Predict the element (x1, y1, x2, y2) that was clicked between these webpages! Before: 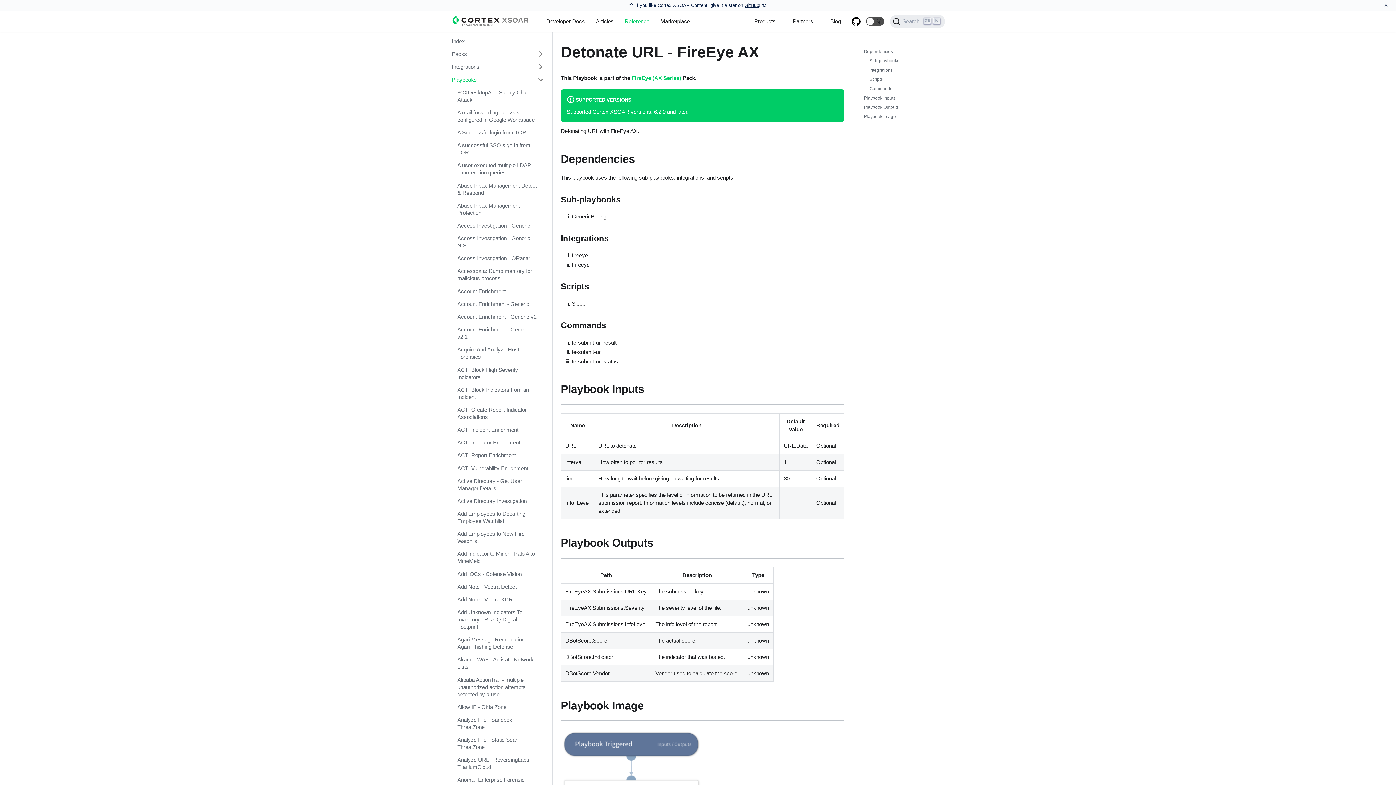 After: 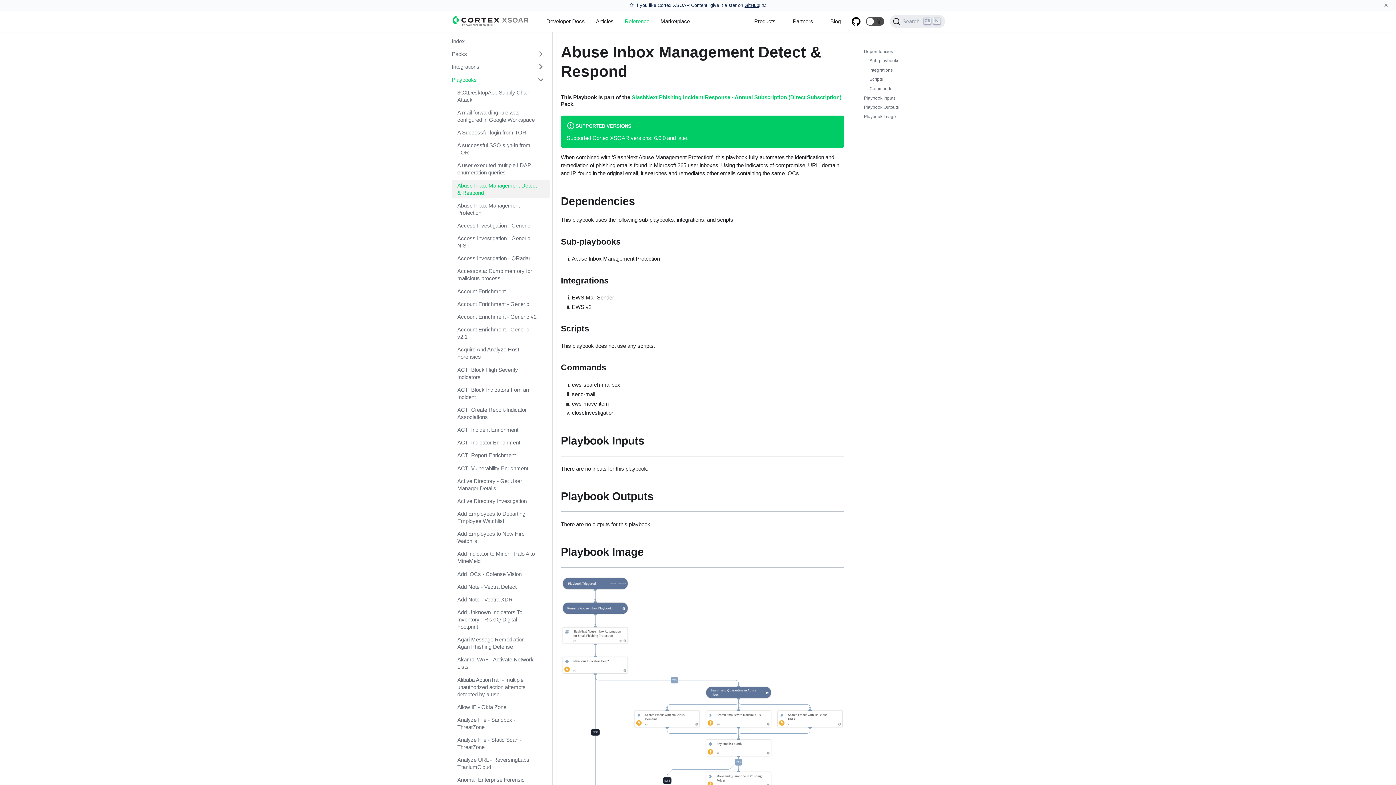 Action: bbox: (451, 179, 549, 198) label: Abuse Inbox Management Detect & Respond